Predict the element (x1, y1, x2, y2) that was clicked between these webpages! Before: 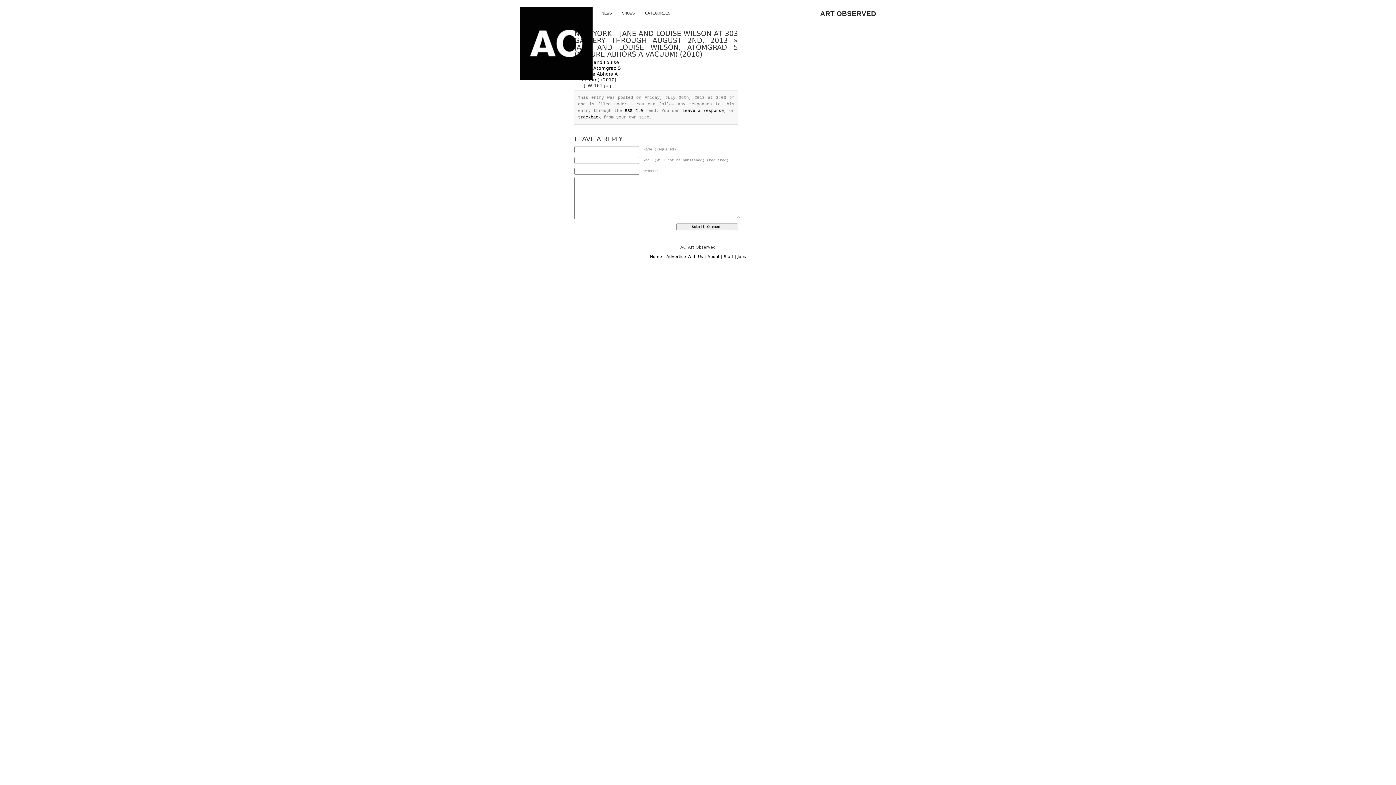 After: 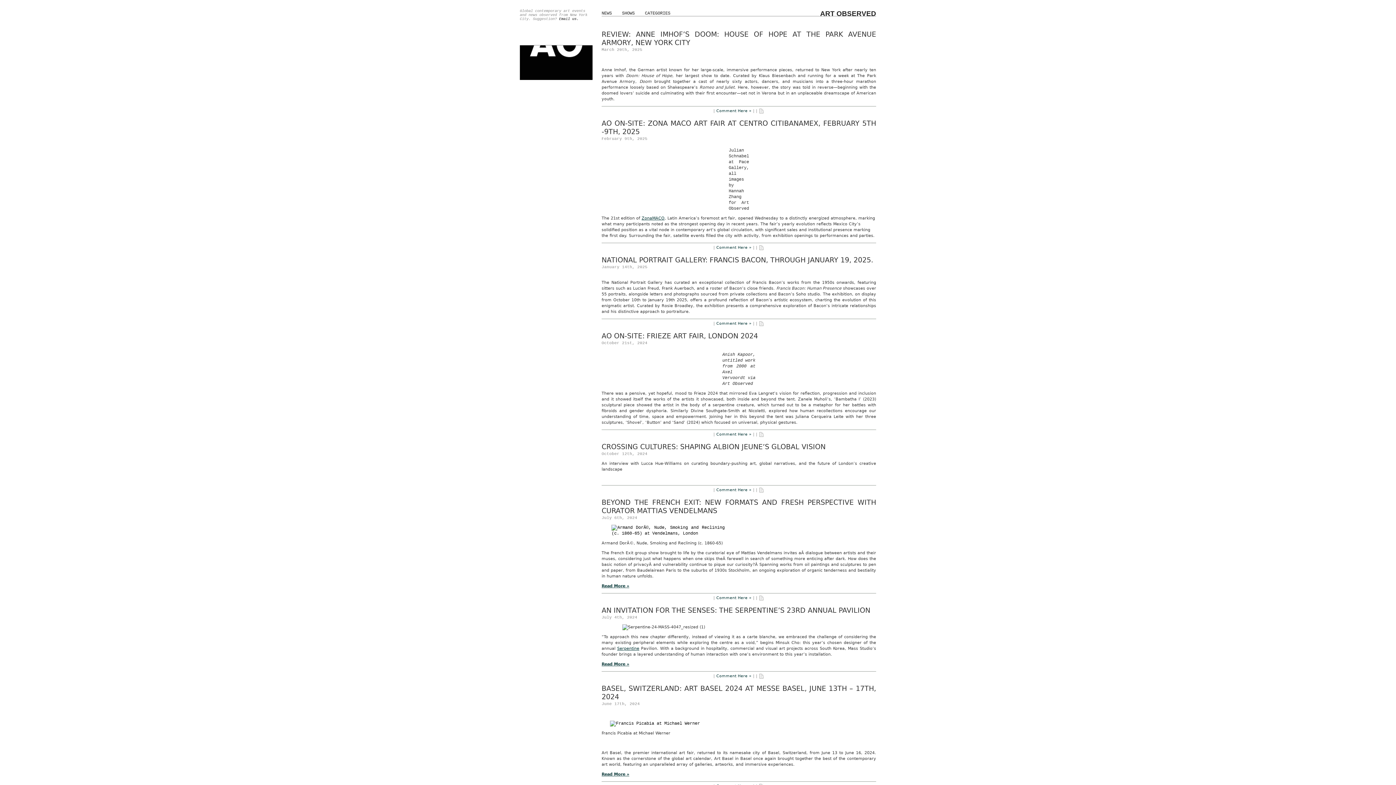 Action: bbox: (520, 7, 592, 80)